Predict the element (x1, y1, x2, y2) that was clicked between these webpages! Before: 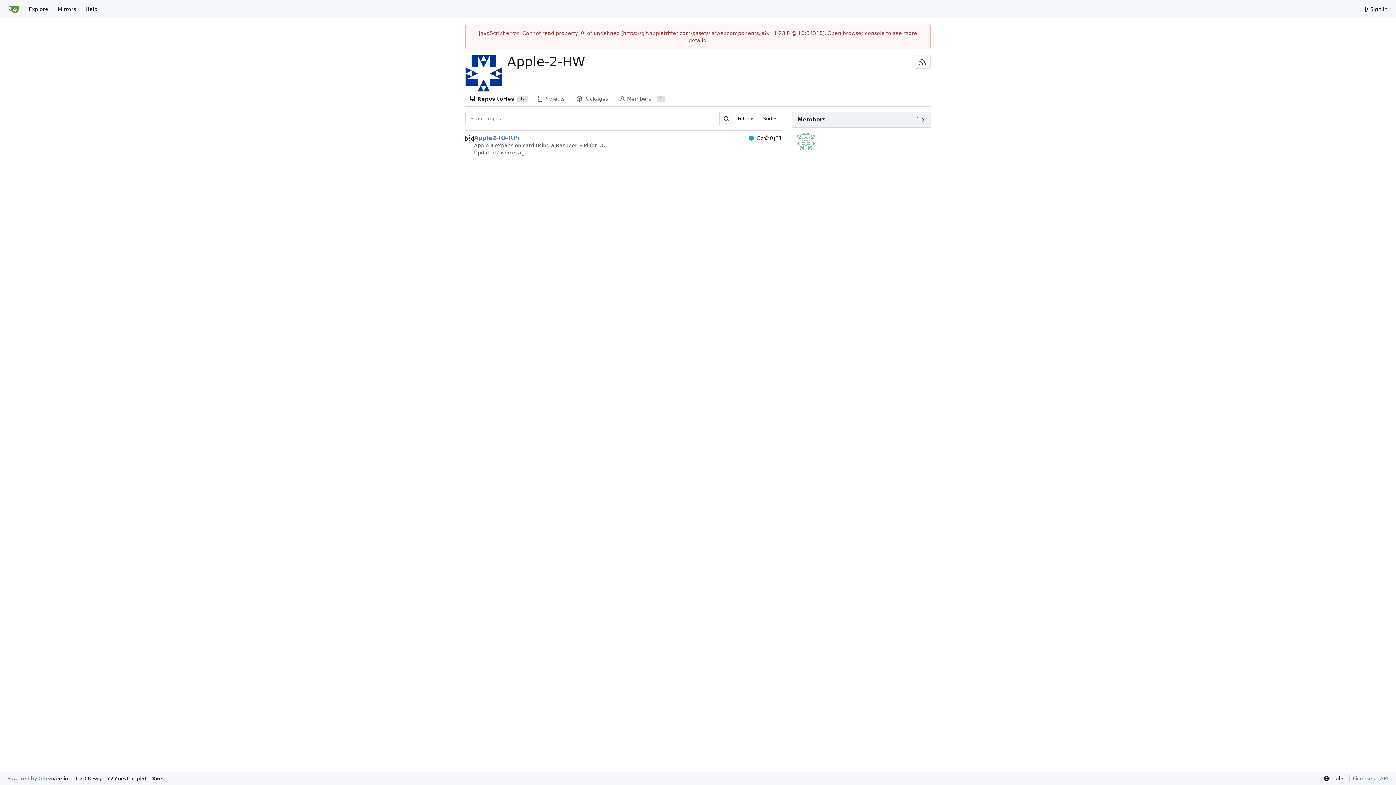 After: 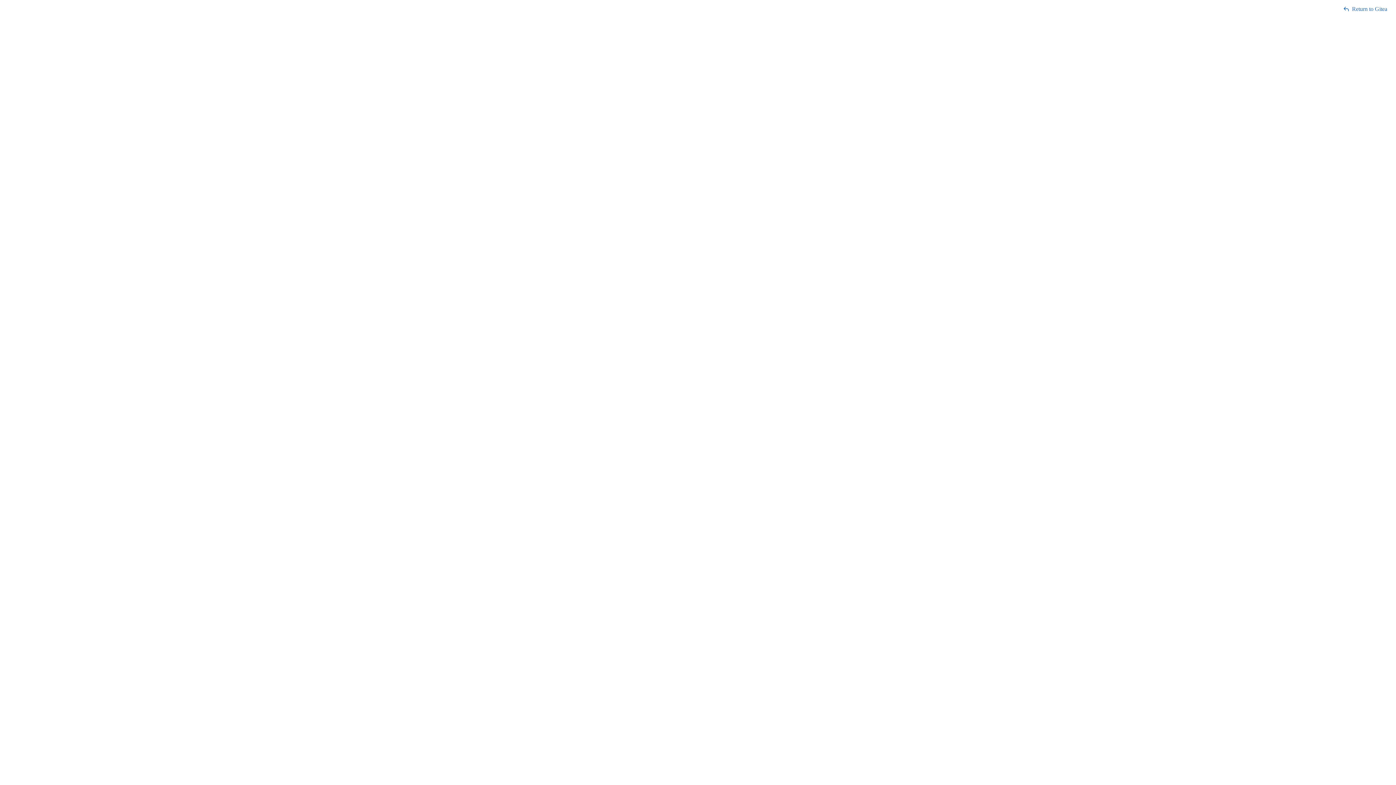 Action: label: API bbox: (1377, 775, 1388, 782)